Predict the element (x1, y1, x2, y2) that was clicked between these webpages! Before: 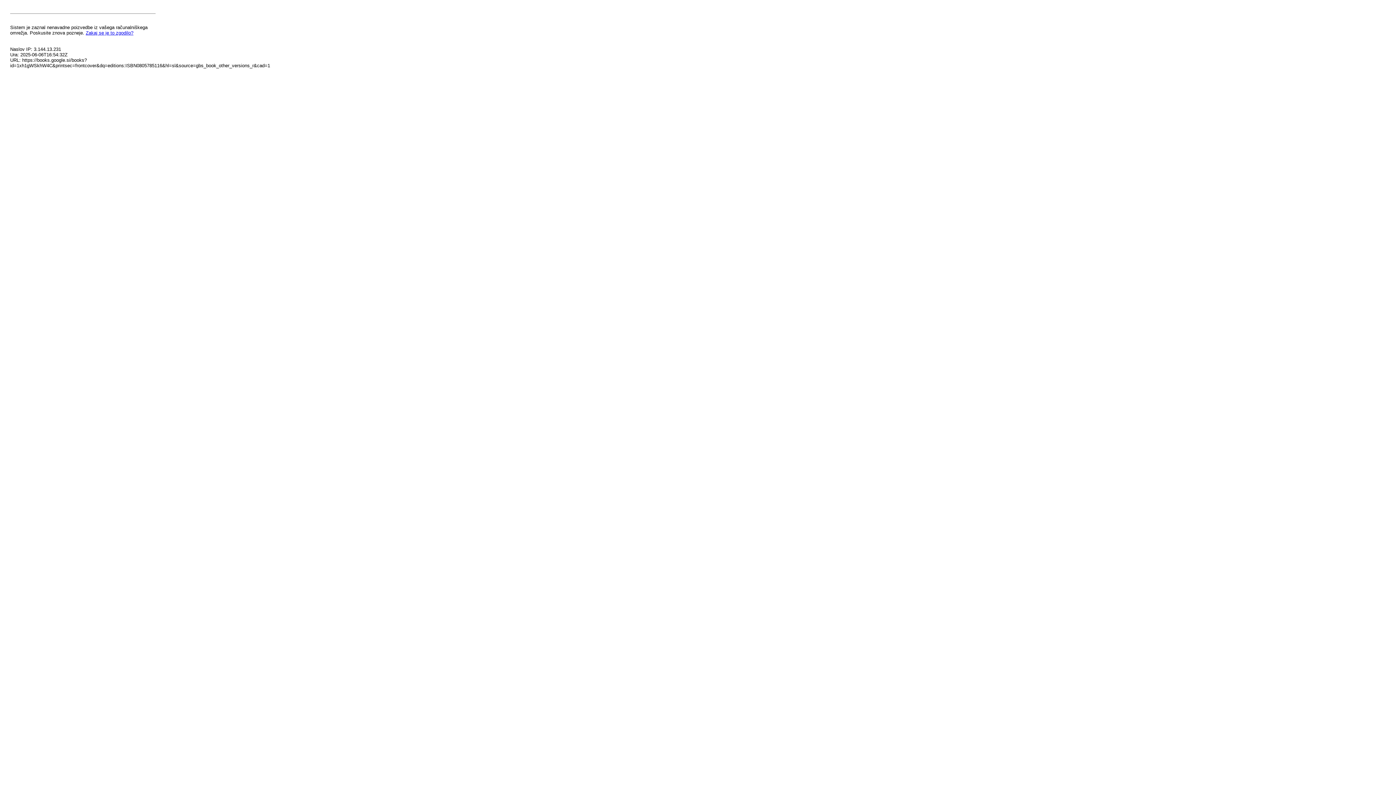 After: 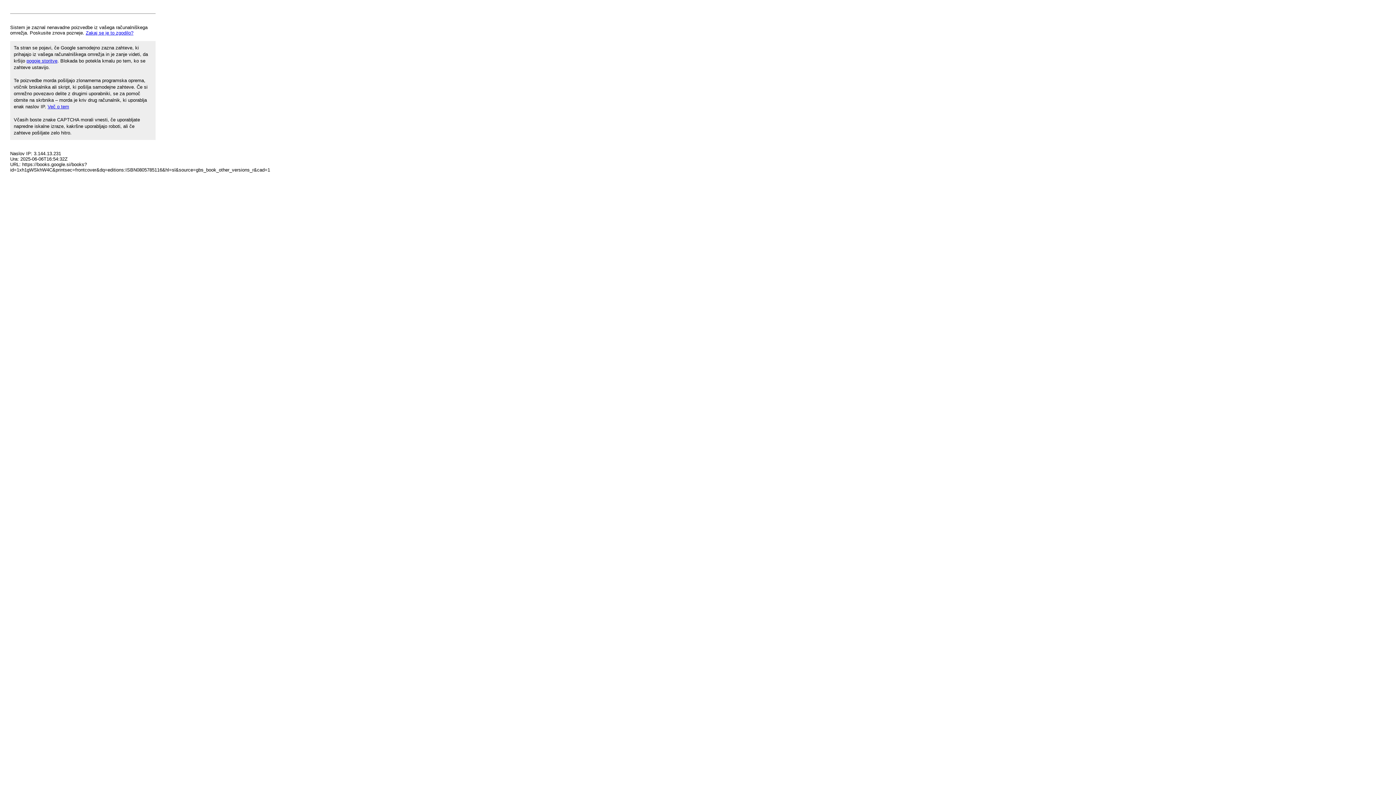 Action: label: Zakaj se je to zgodilo? bbox: (85, 30, 133, 35)